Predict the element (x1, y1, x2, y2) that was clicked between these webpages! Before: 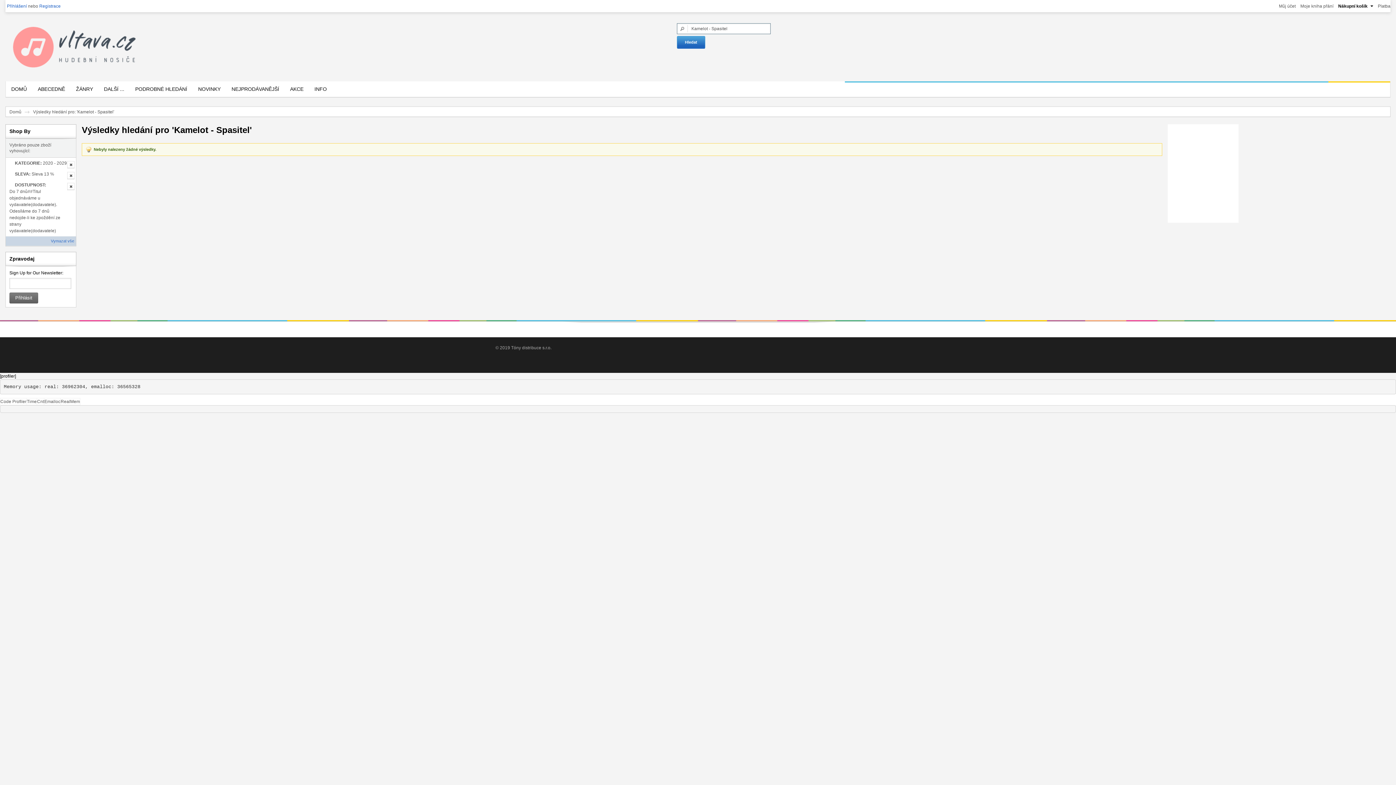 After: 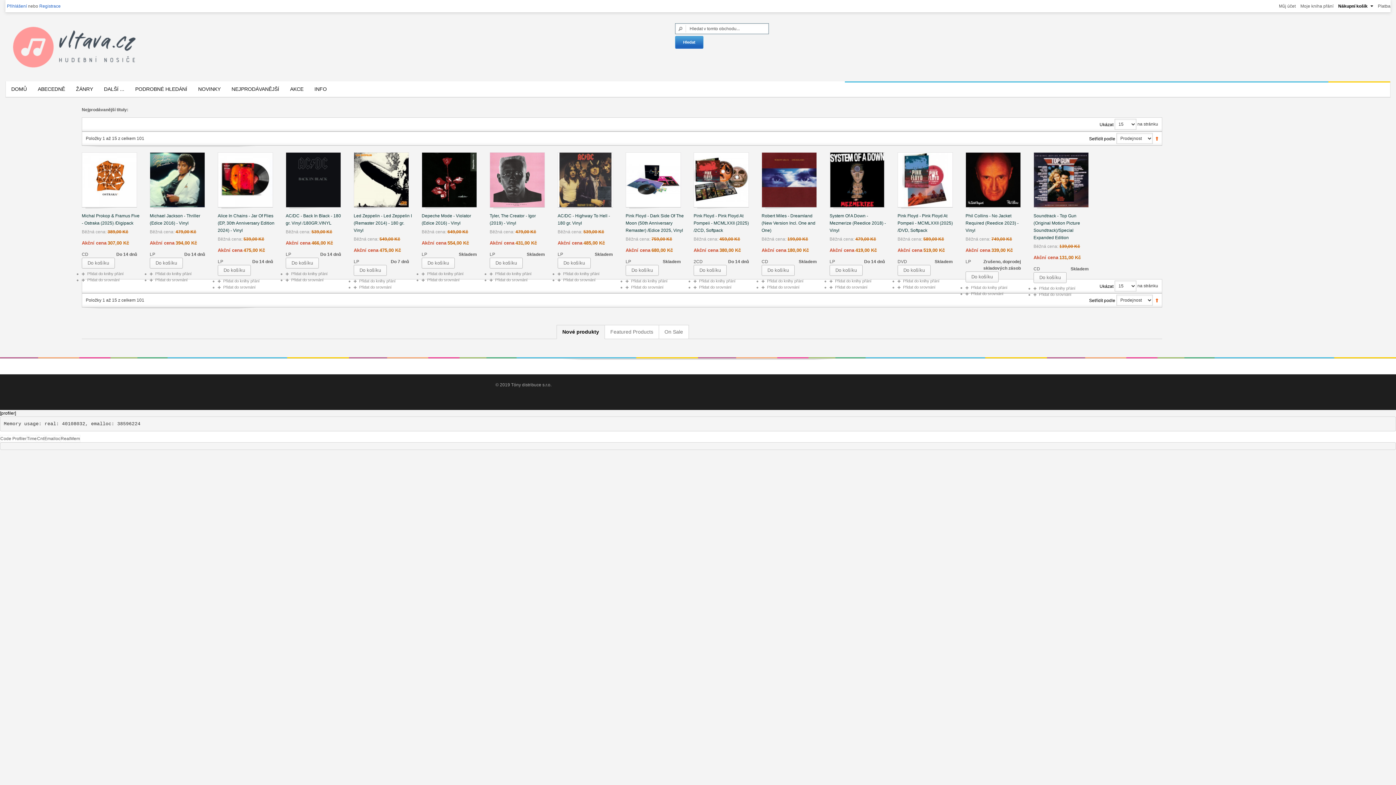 Action: bbox: (5, 23, 312, 70) label: tony.cz